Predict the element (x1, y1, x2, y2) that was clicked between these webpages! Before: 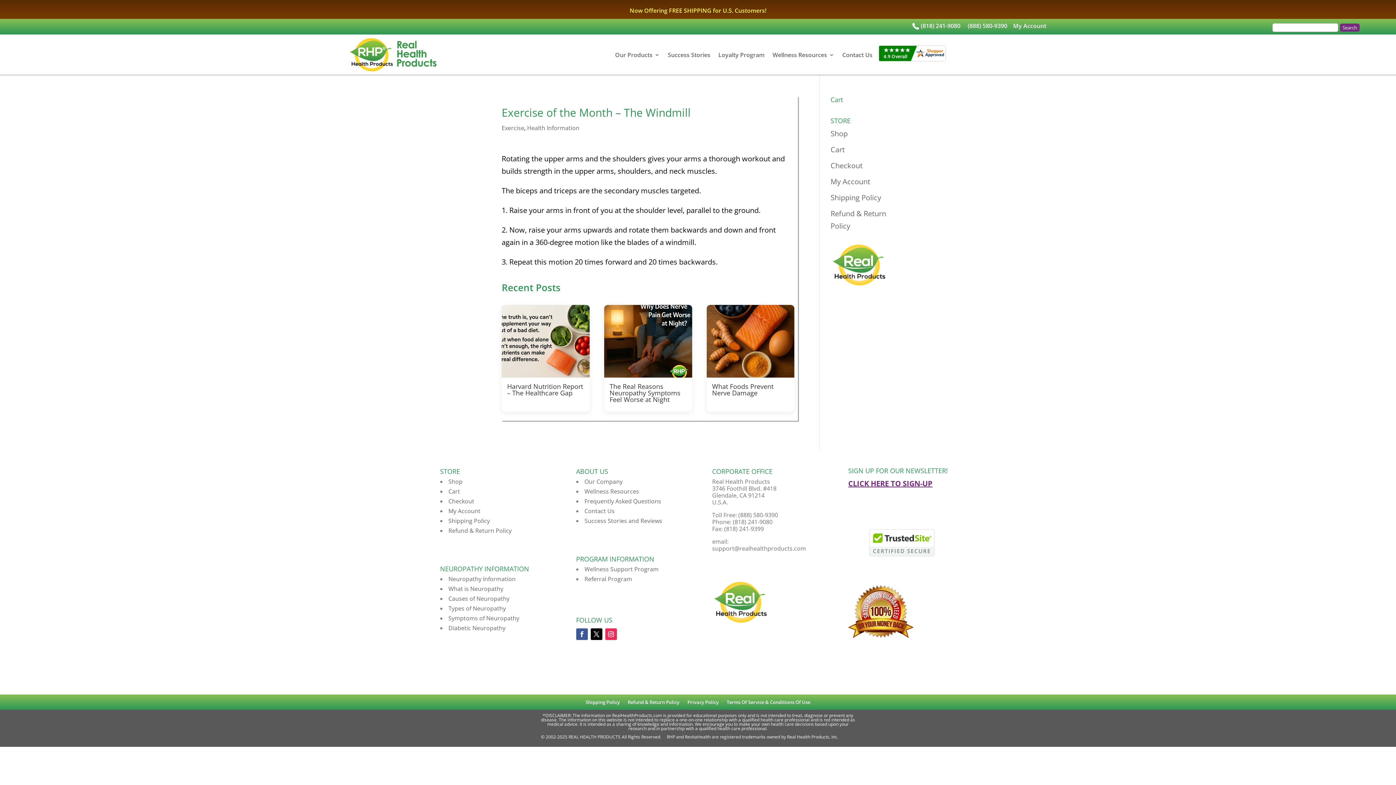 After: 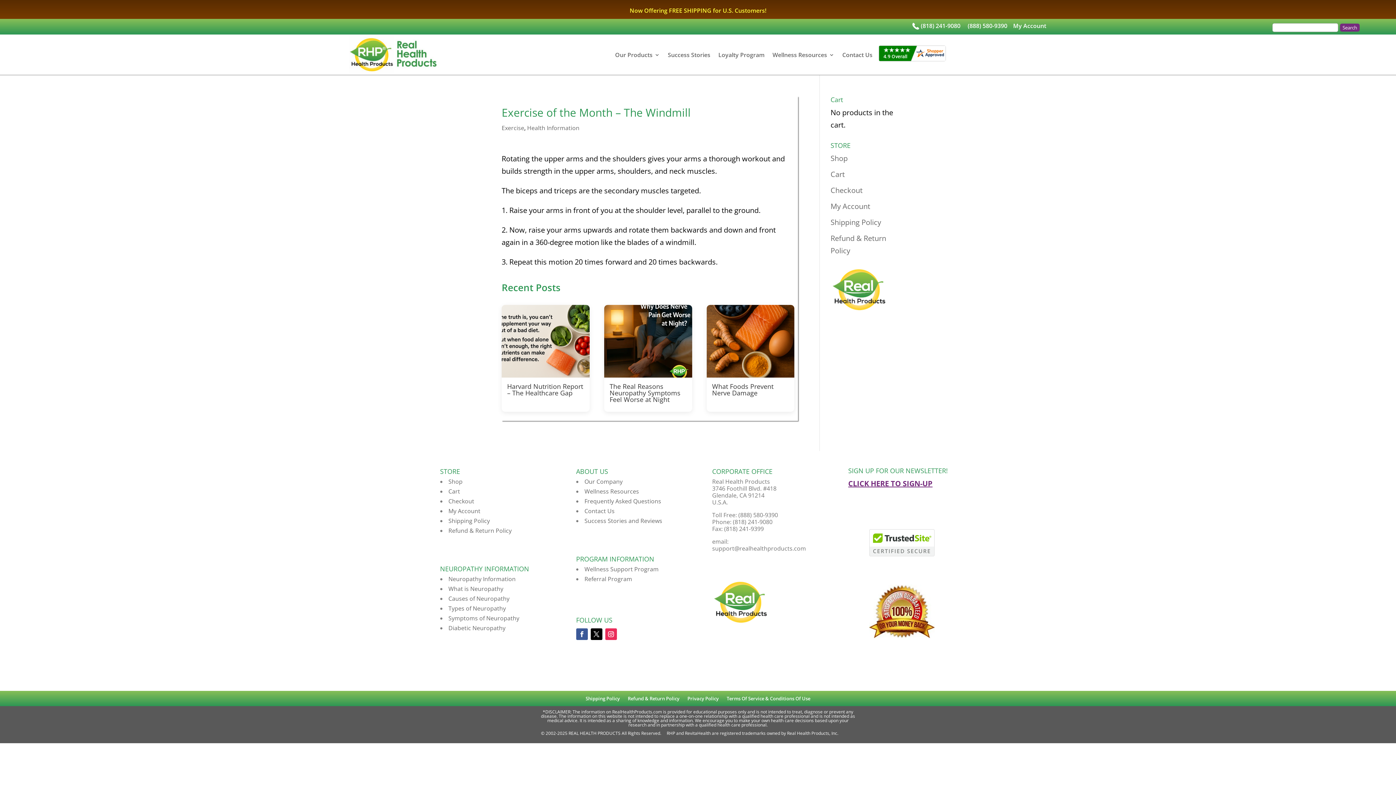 Action: bbox: (712, 544, 806, 552) label: support@realhealthproducts.com